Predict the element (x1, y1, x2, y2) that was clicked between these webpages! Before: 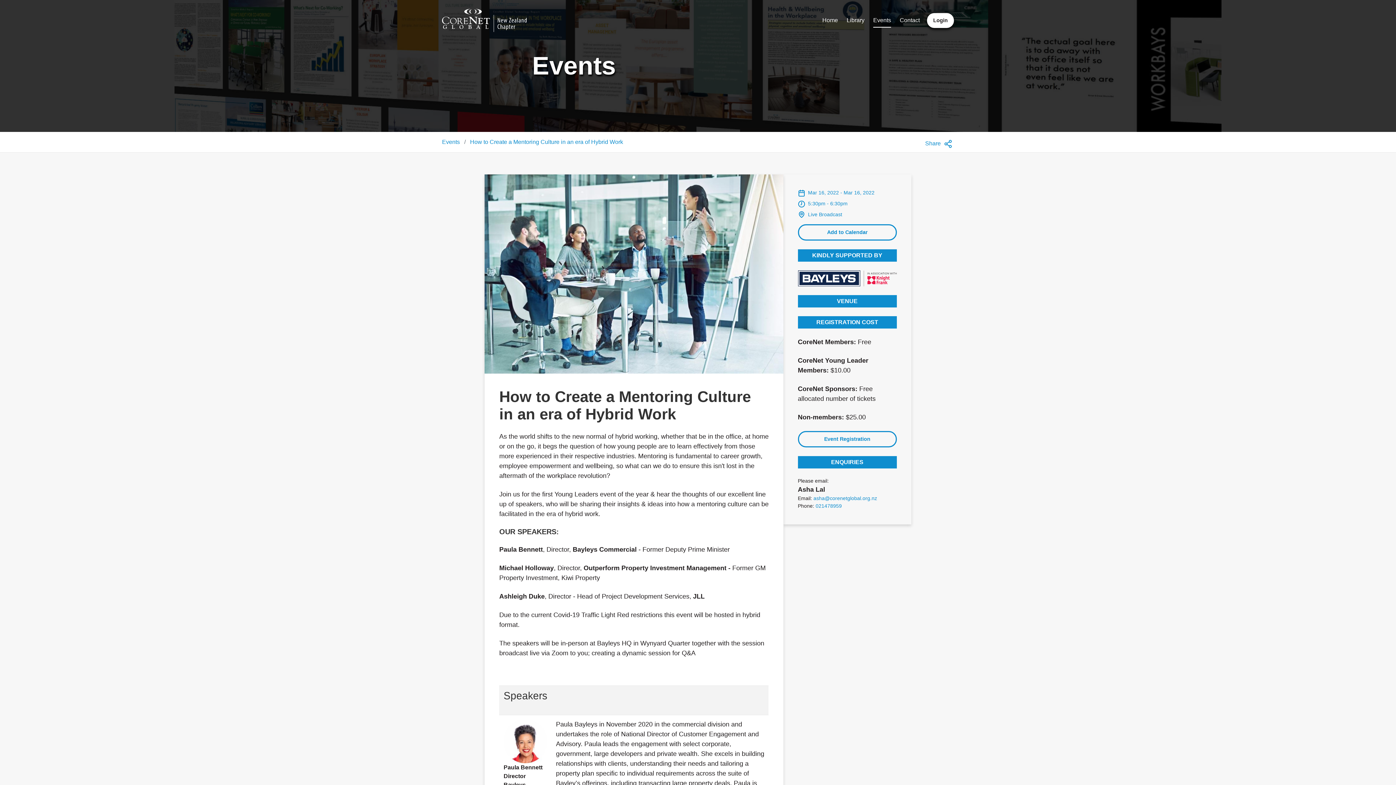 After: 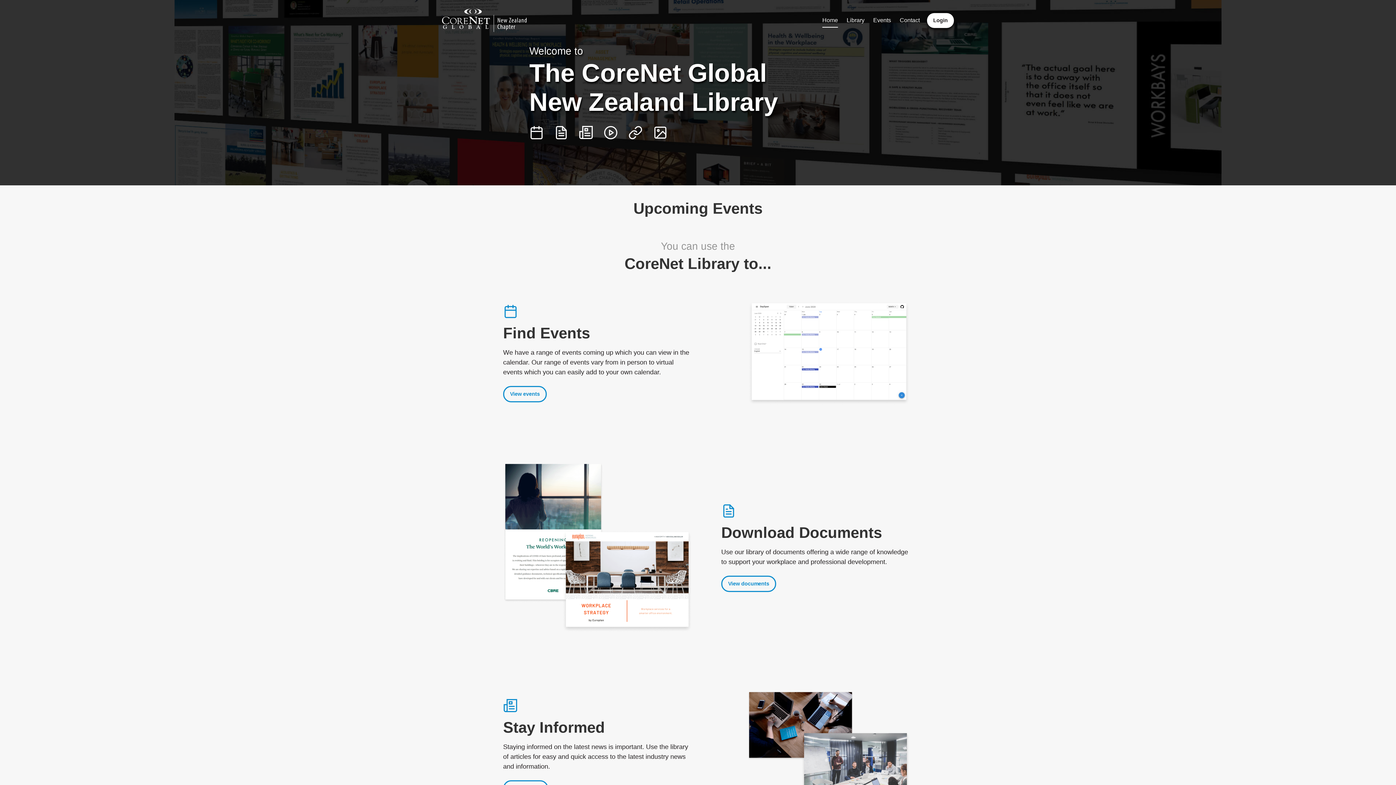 Action: bbox: (822, 12, 838, 27) label: Home